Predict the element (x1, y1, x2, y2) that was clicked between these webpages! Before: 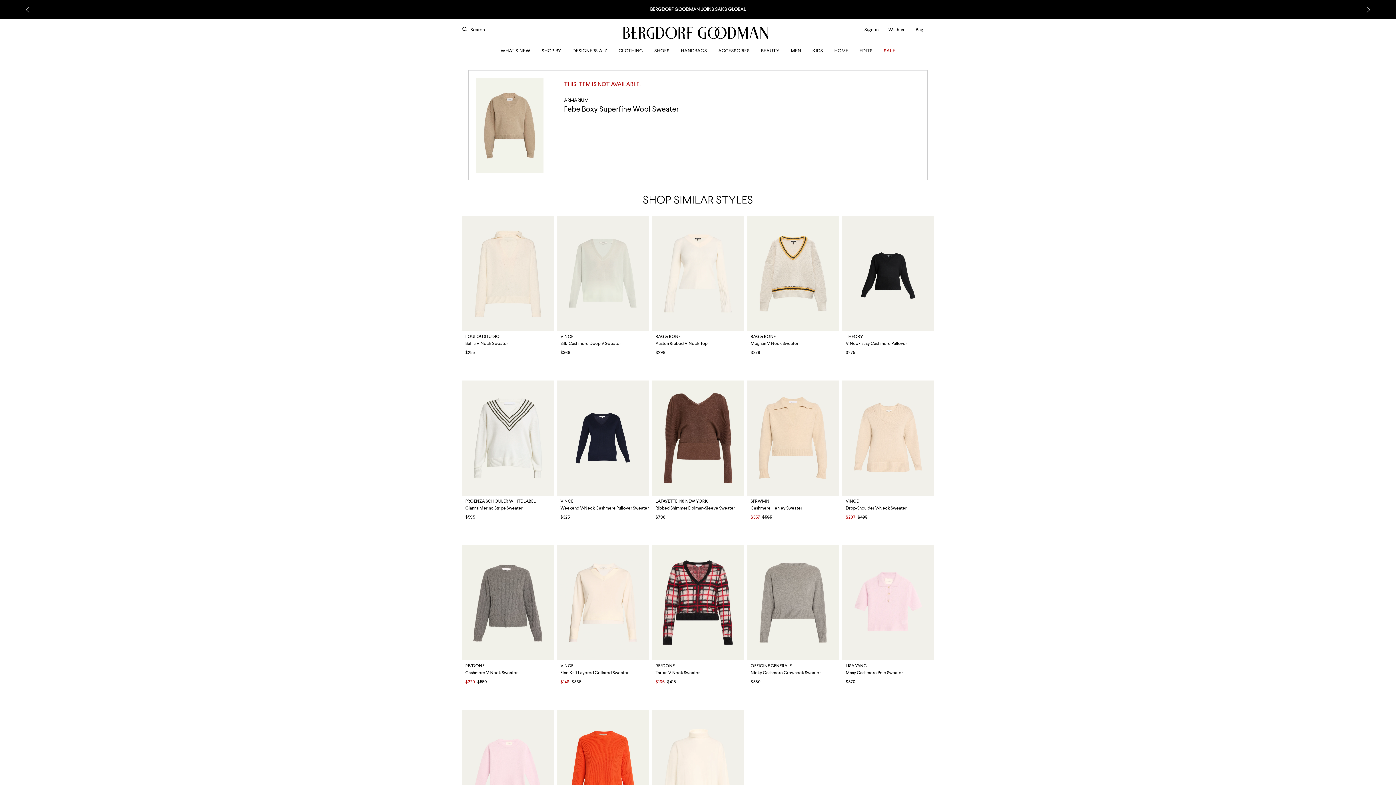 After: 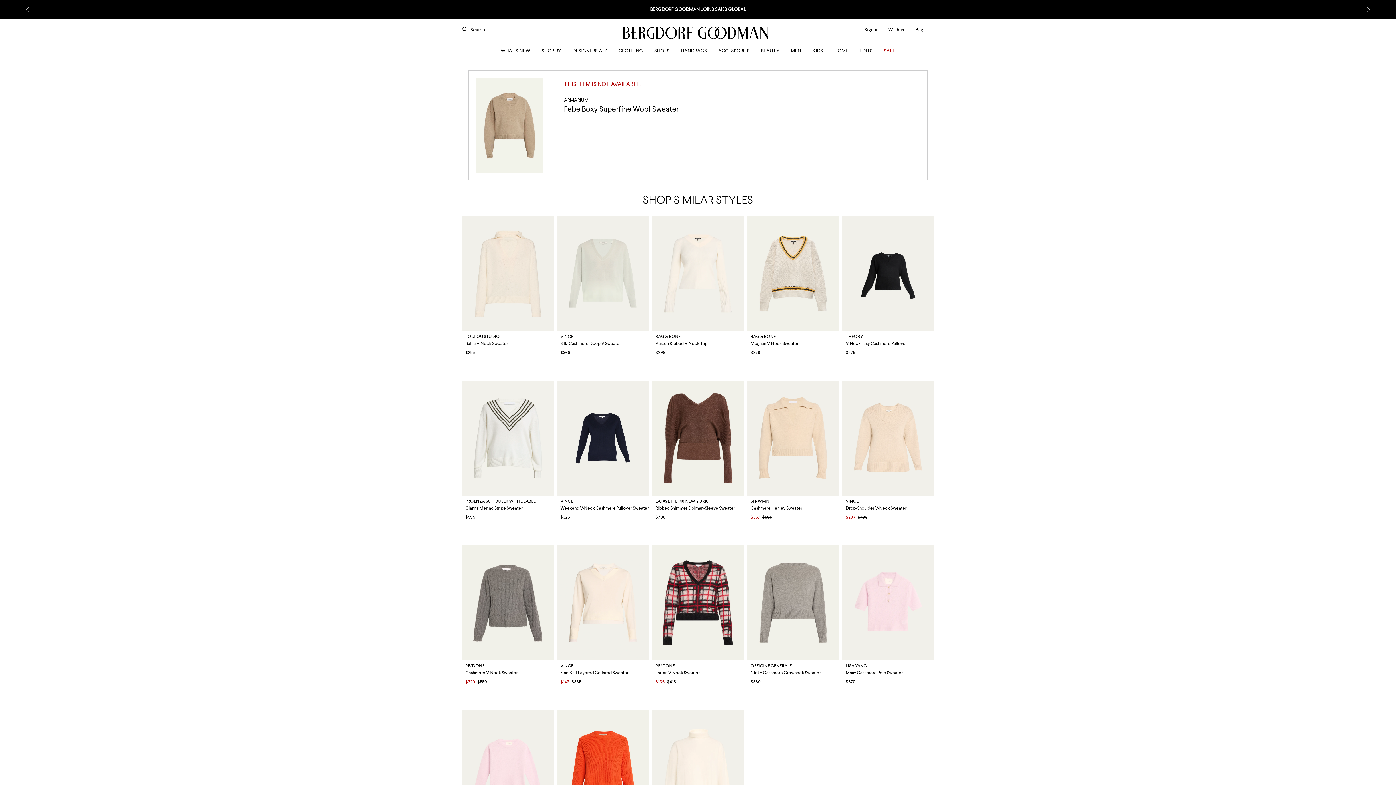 Action: label: Previous bbox: (24, 6, 30, 12)